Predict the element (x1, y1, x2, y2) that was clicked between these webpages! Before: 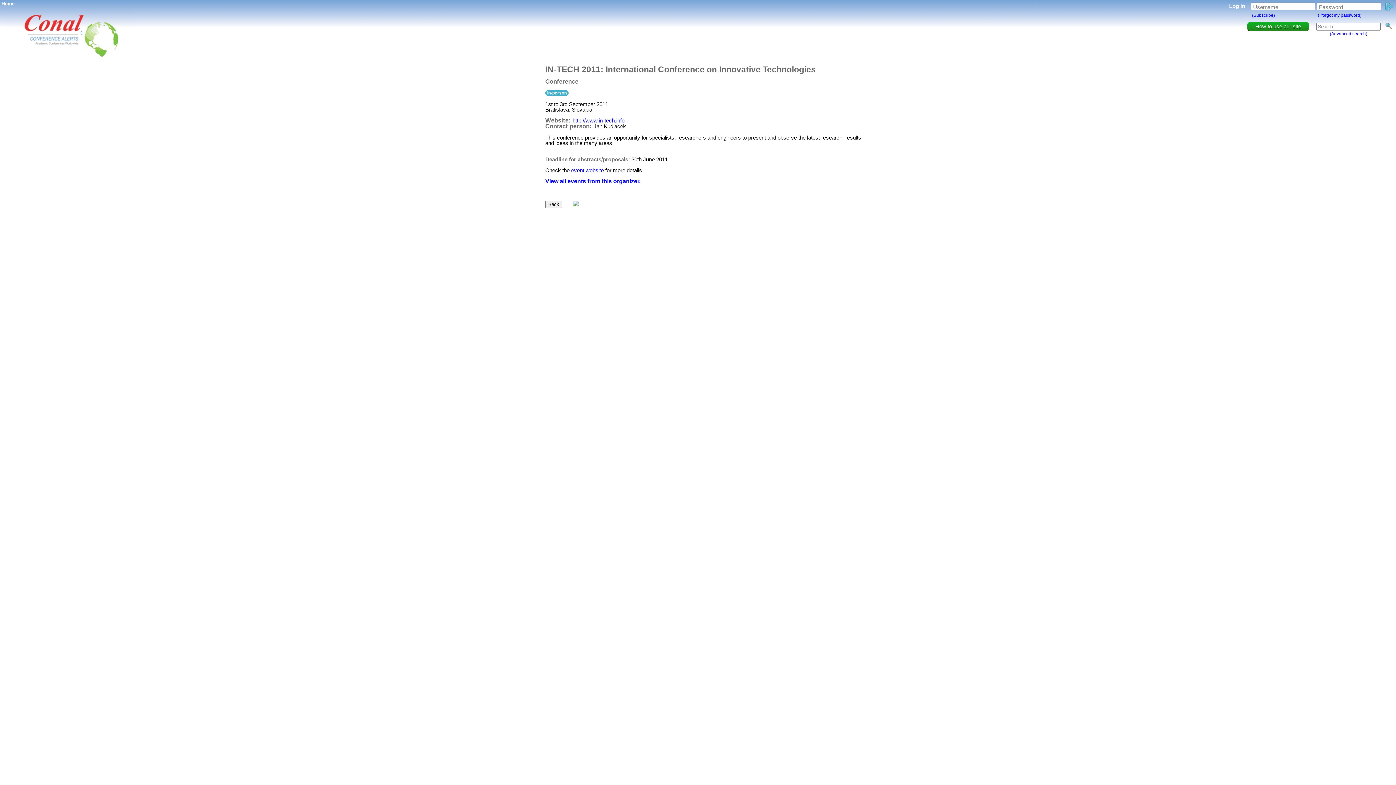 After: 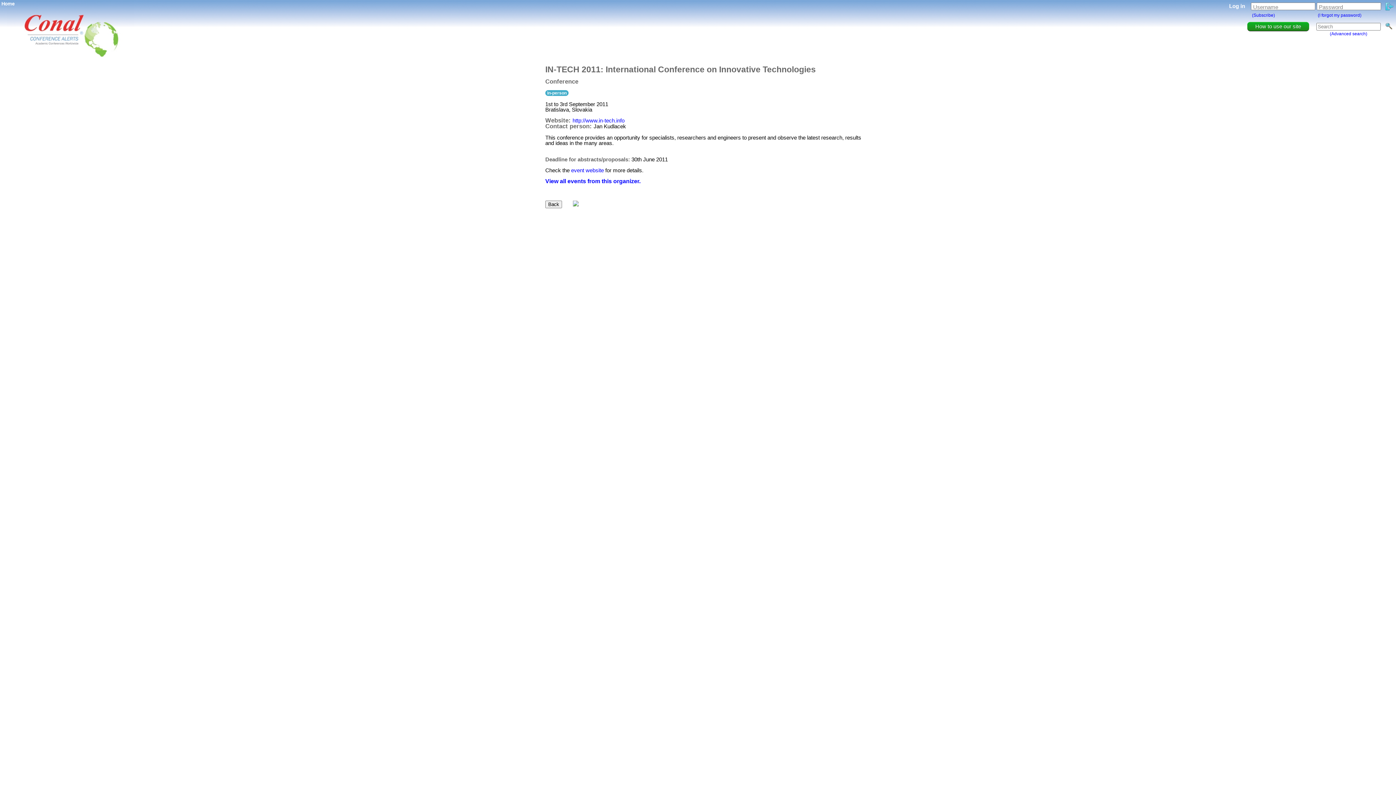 Action: bbox: (571, 167, 604, 173) label: event website